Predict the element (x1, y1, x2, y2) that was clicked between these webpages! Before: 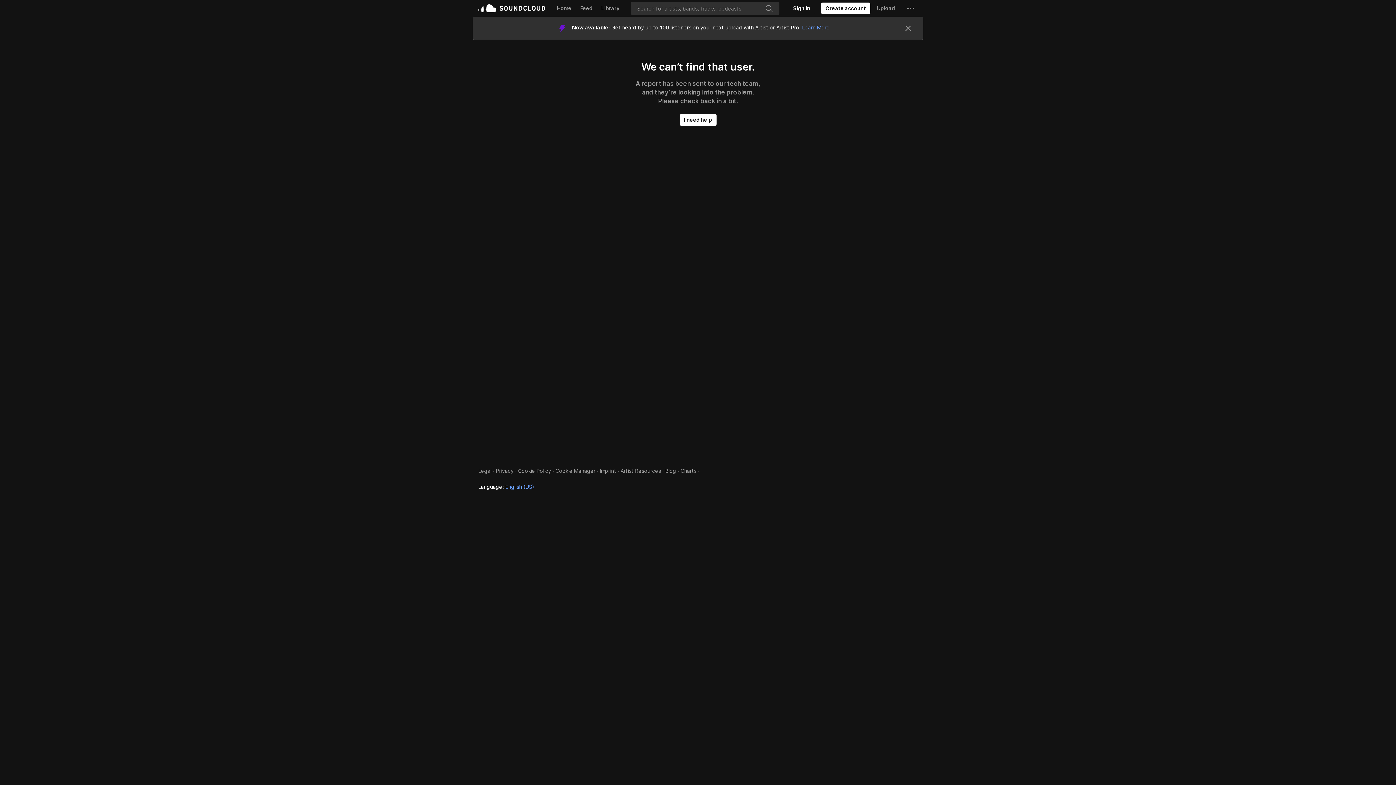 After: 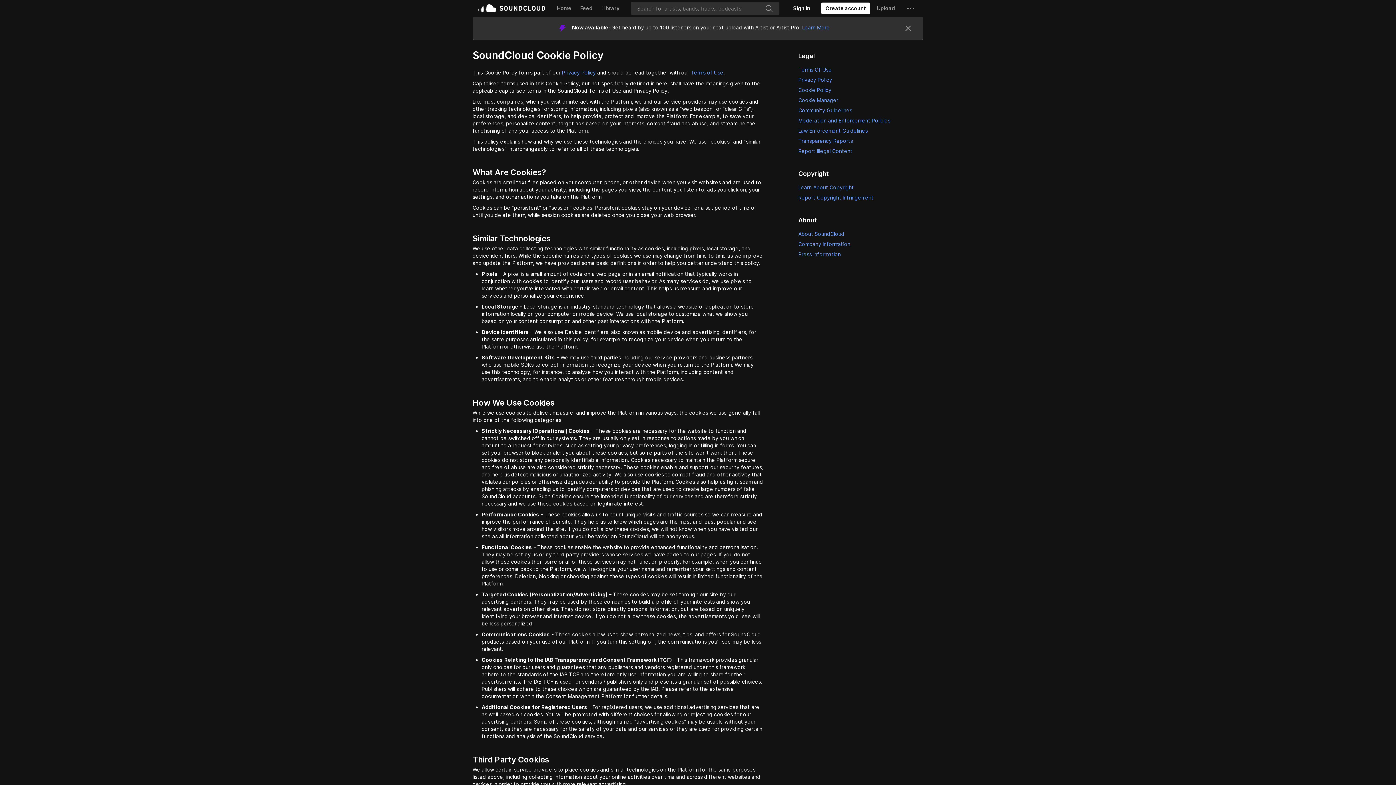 Action: label: Cookie Policy bbox: (518, 444, 551, 450)